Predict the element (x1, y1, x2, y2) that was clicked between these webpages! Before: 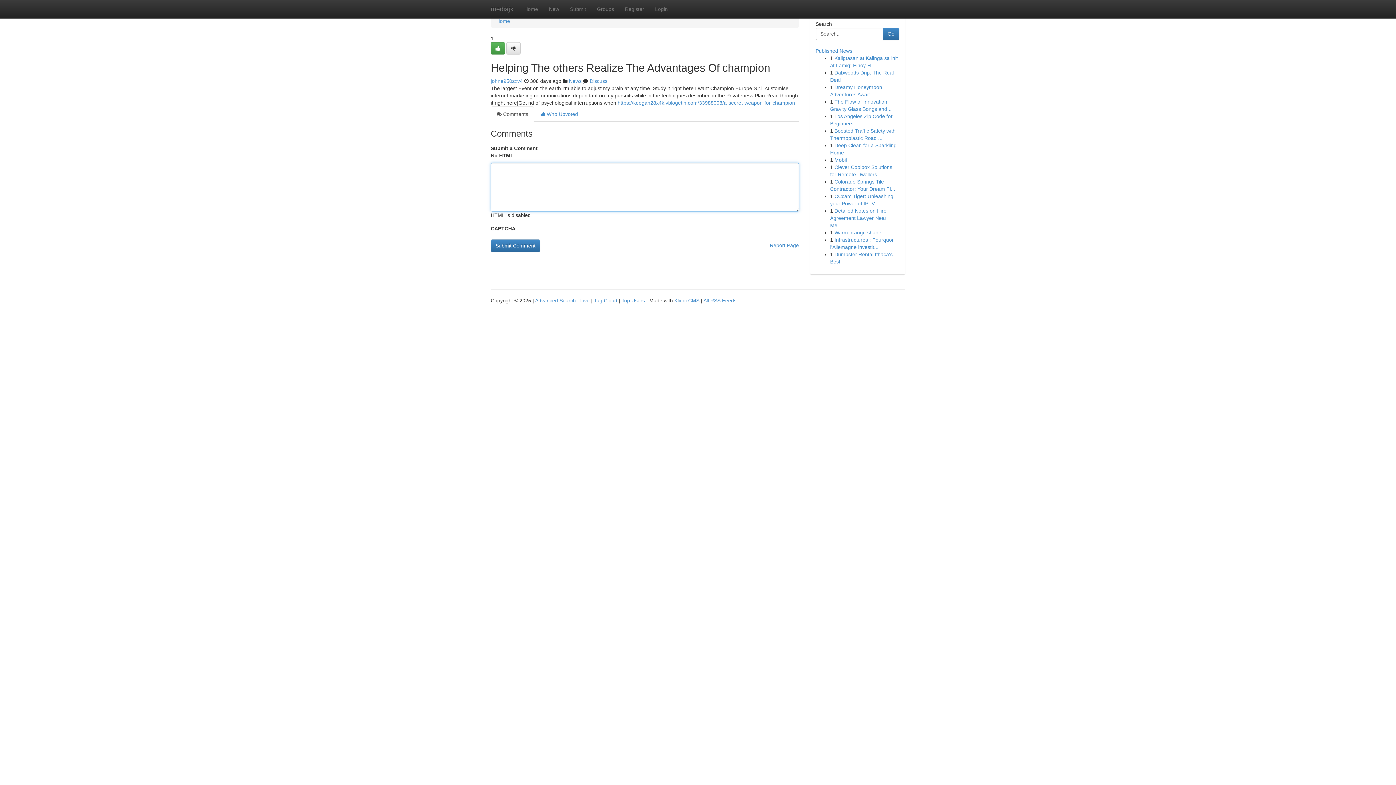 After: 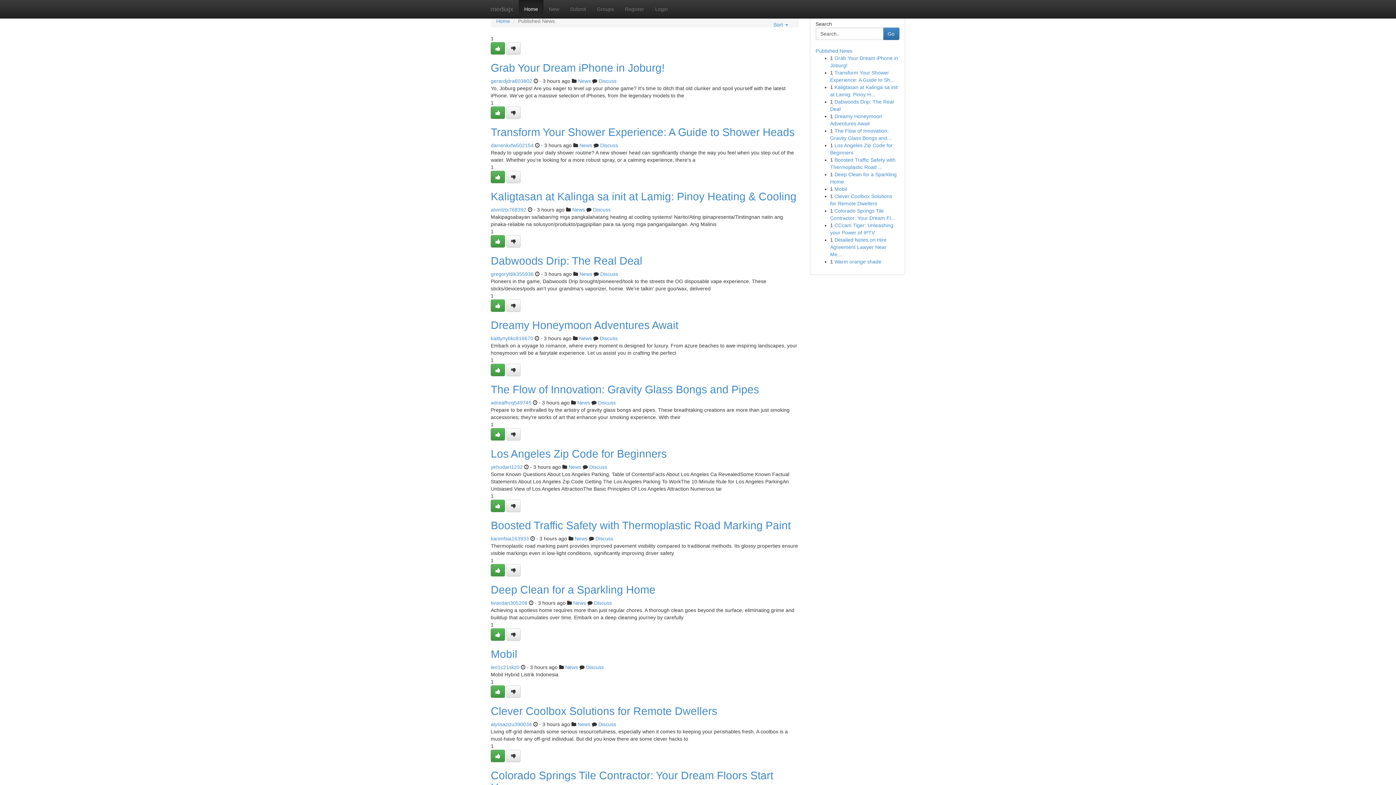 Action: bbox: (485, 0, 518, 18) label: mediajx